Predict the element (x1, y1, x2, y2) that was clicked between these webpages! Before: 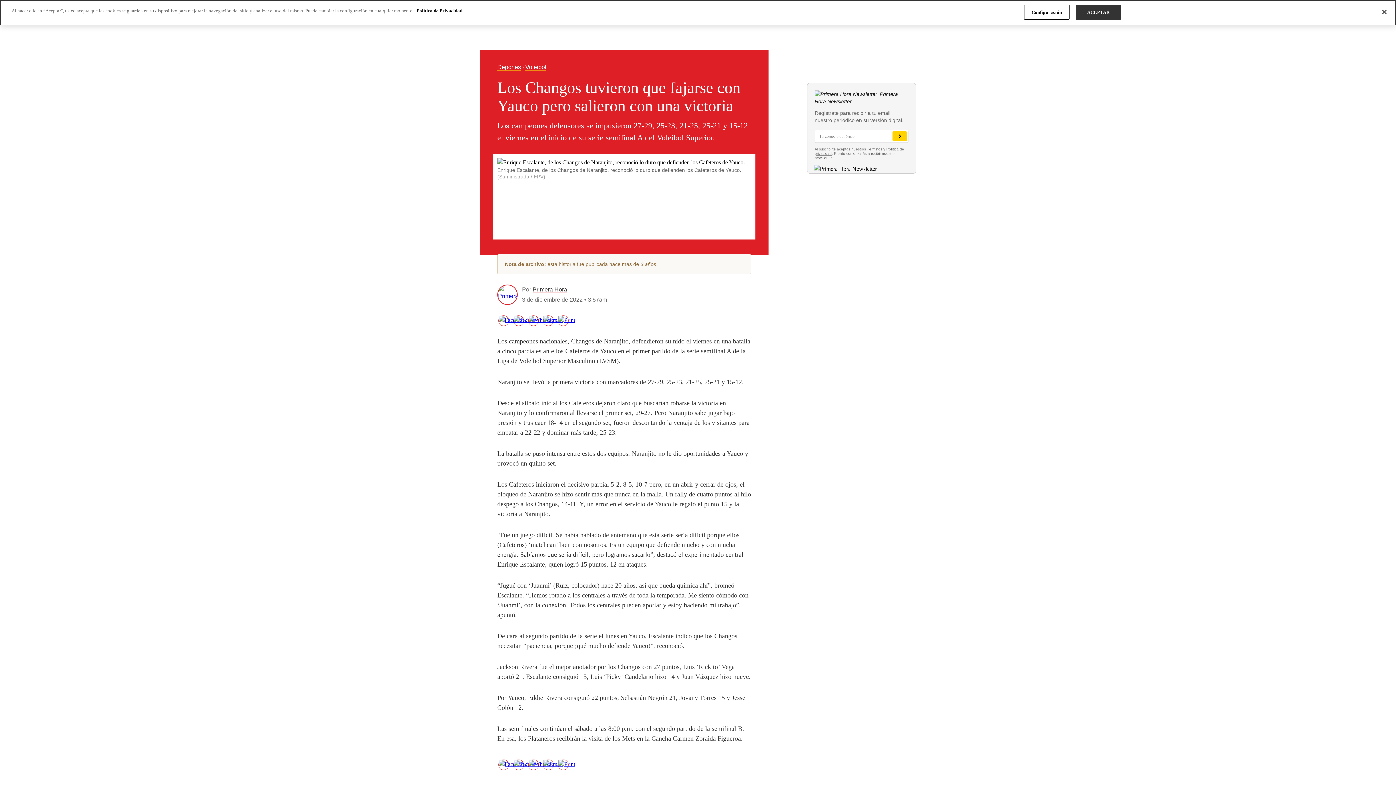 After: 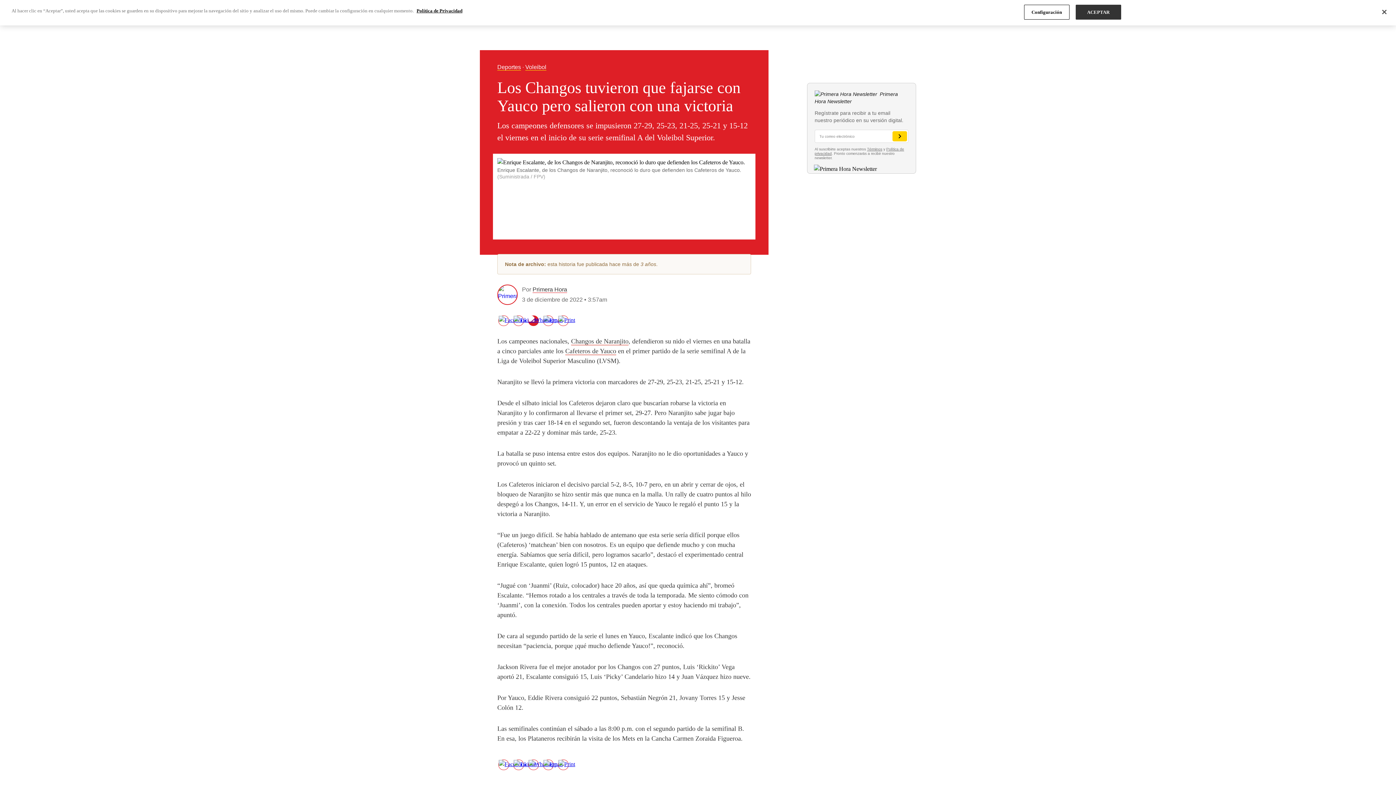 Action: bbox: (528, 317, 538, 323)